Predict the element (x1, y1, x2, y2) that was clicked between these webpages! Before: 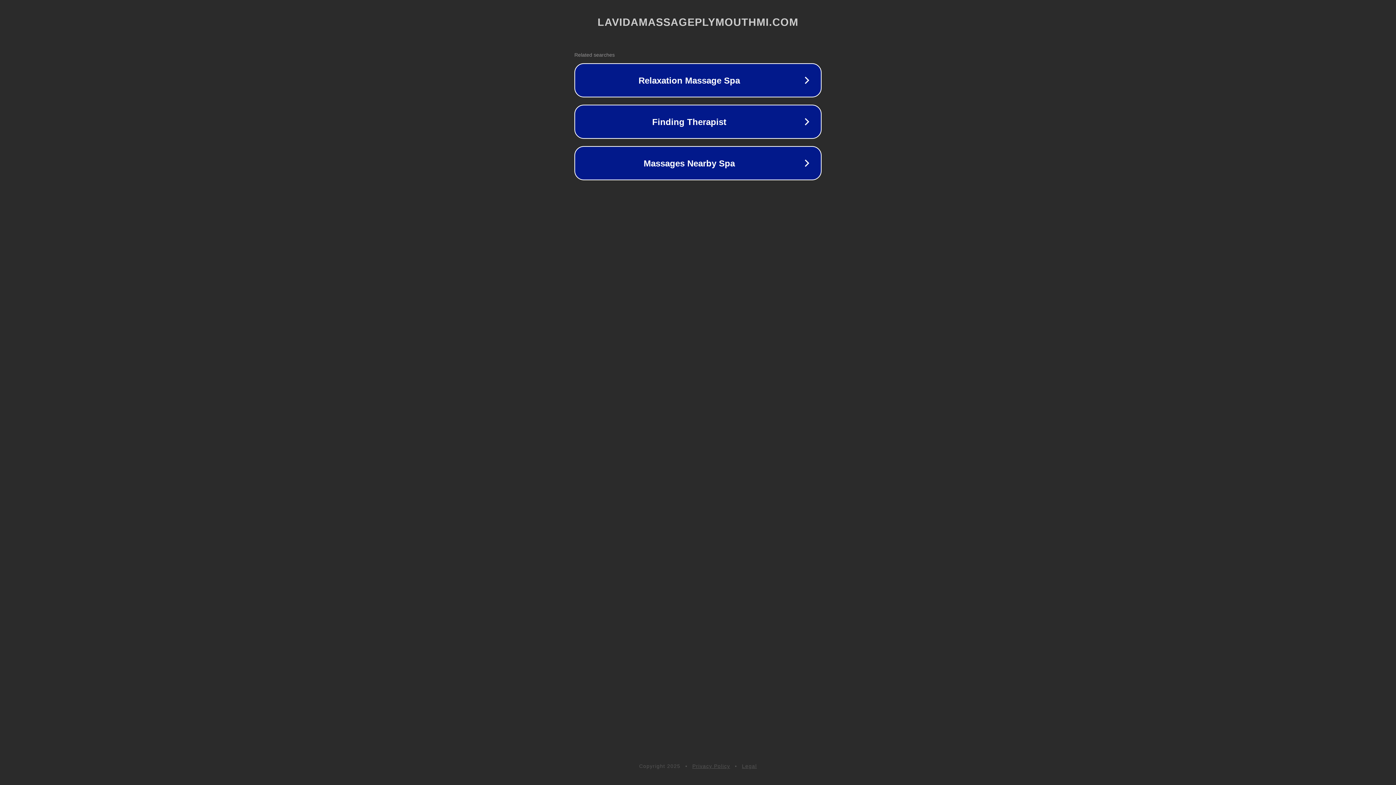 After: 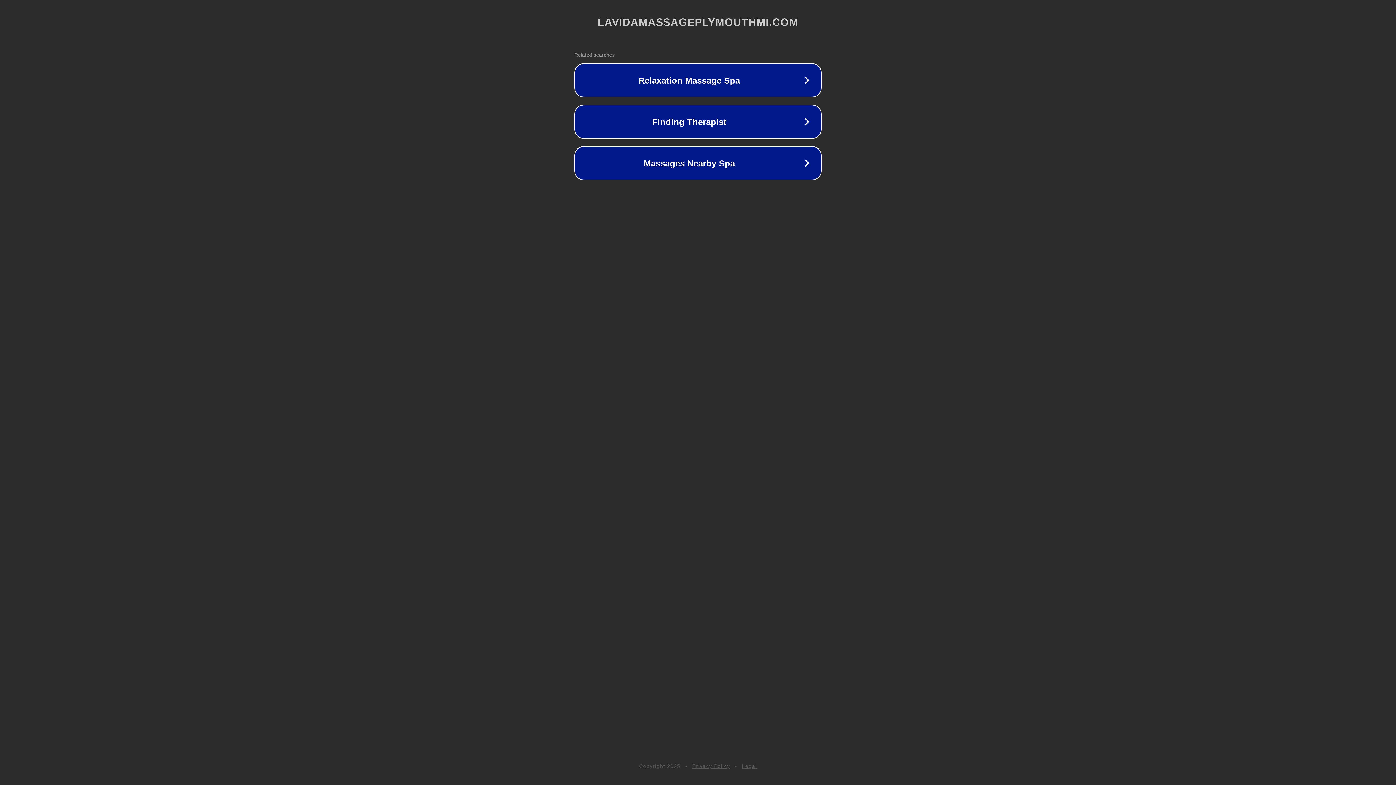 Action: bbox: (742, 763, 757, 769) label: Legal